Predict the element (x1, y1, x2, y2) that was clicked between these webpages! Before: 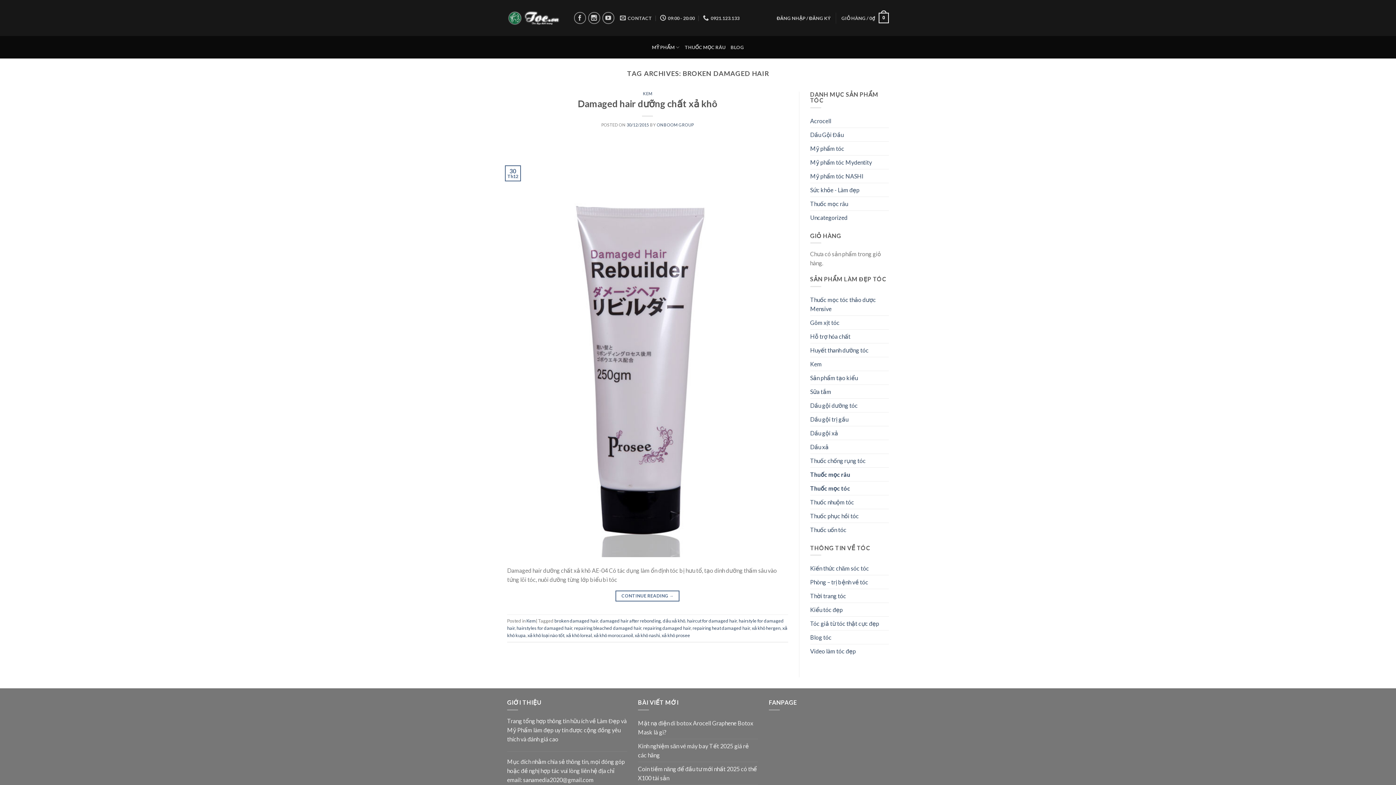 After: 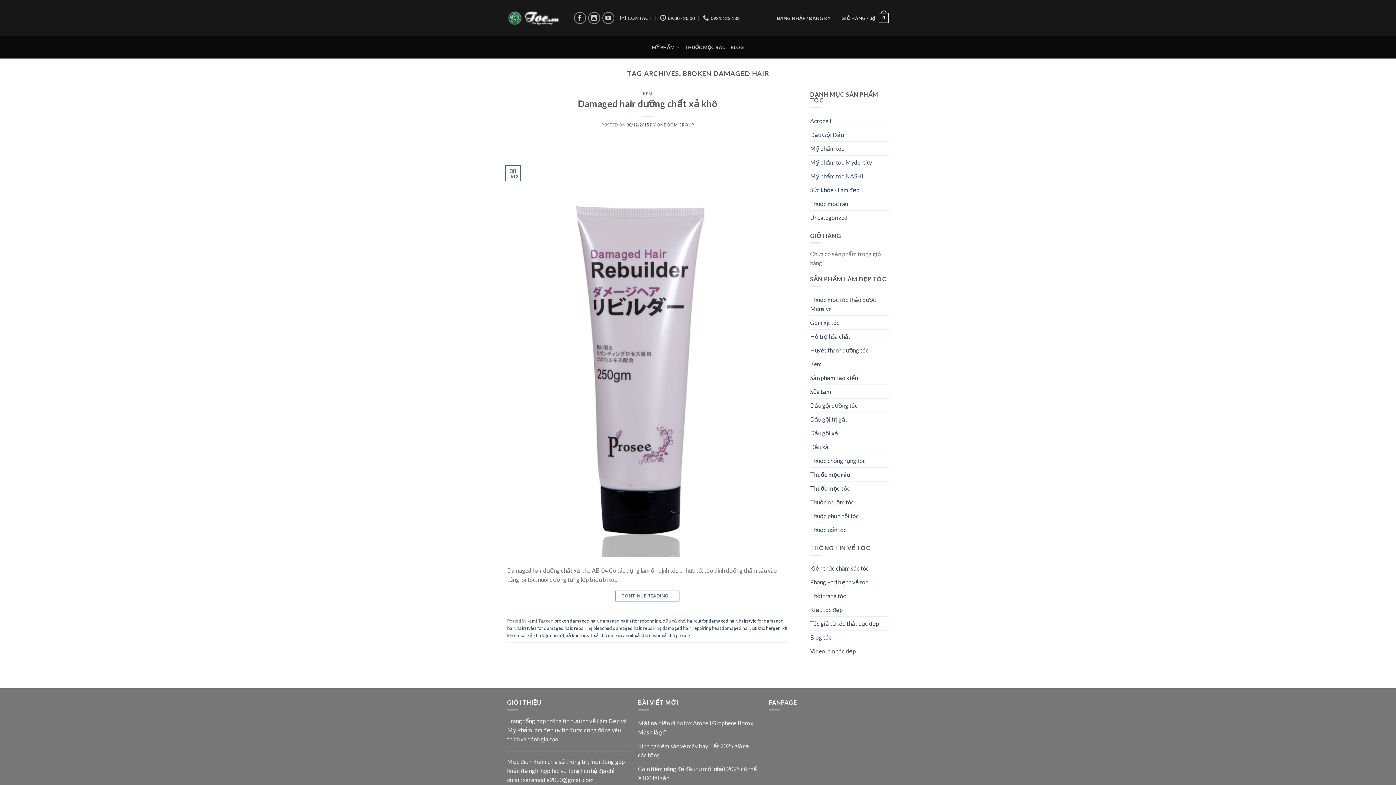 Action: bbox: (554, 618, 598, 623) label: broken damaged hair